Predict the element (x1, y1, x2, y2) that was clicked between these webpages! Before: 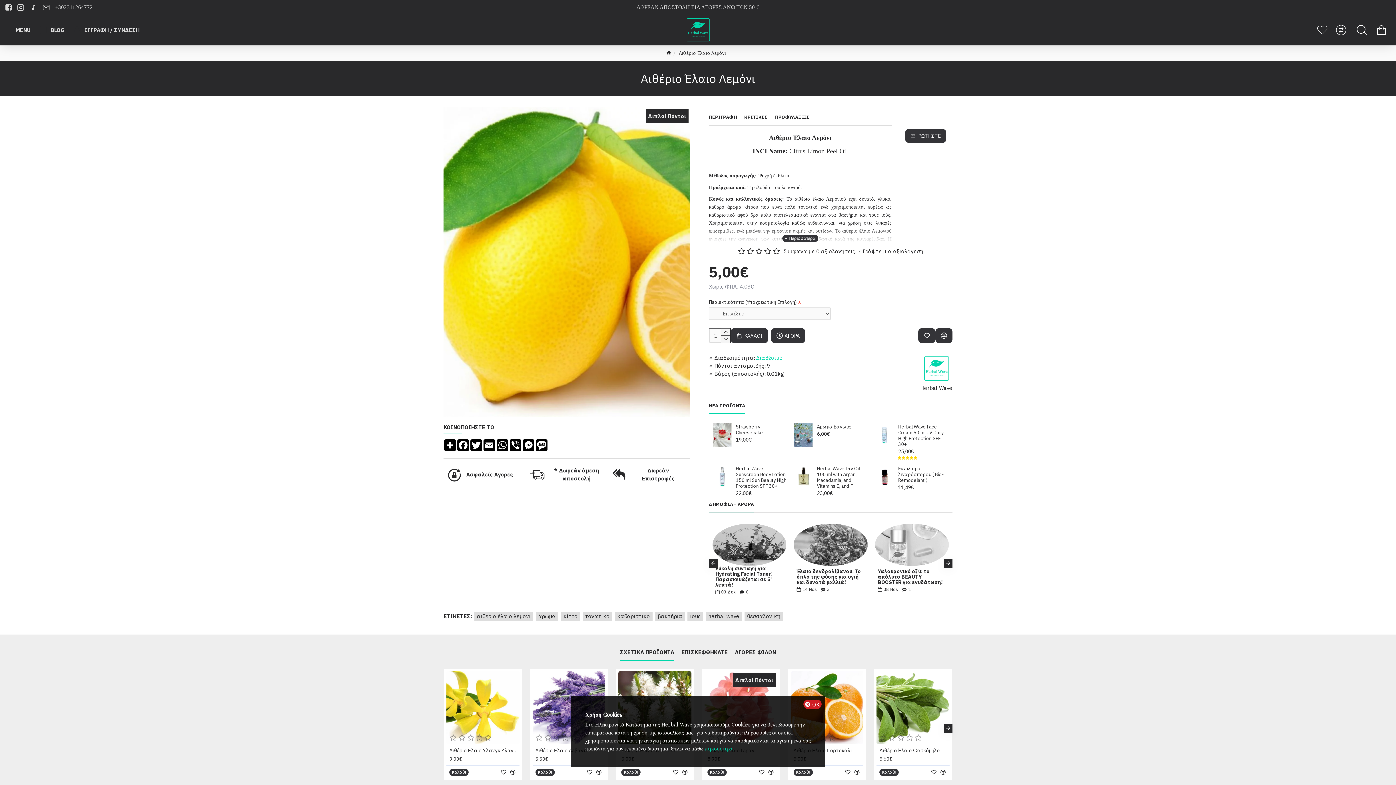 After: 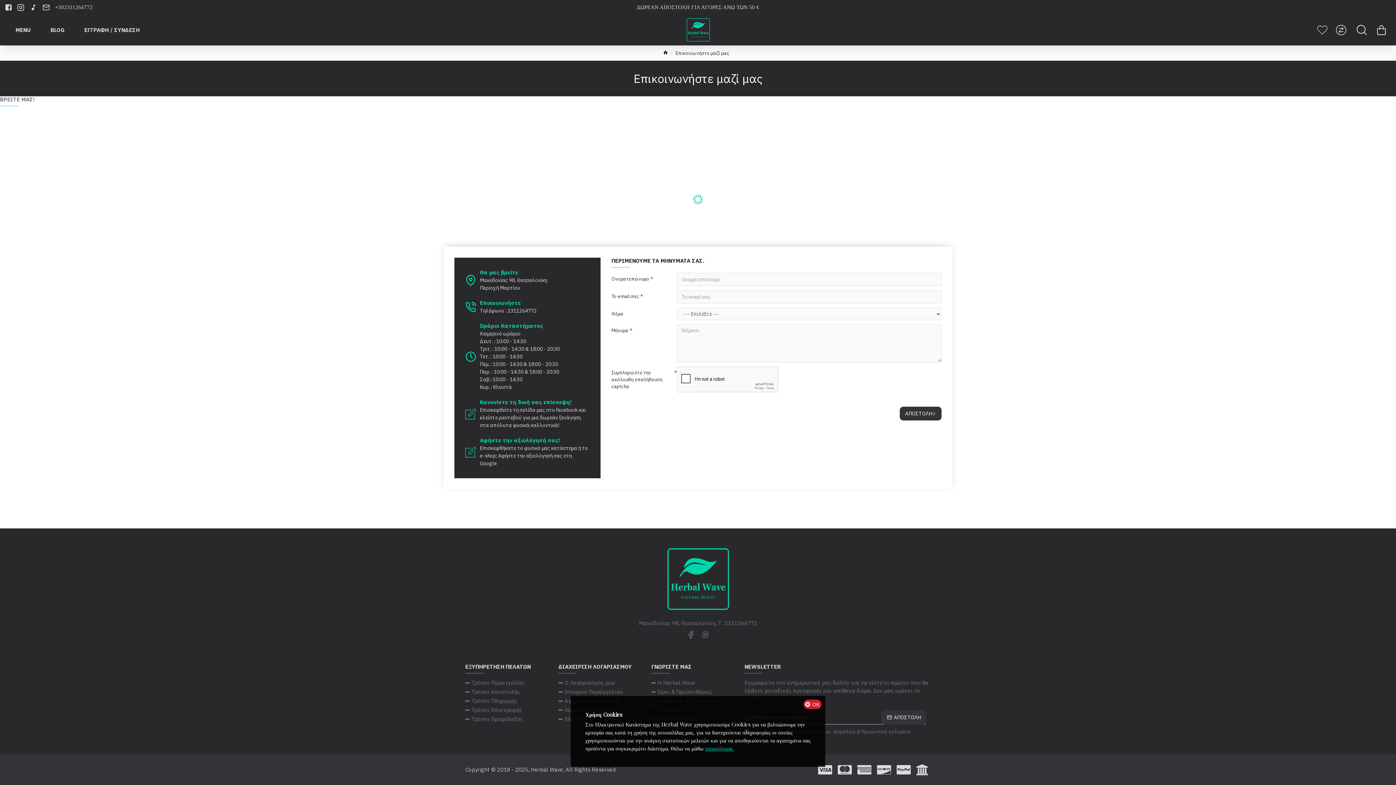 Action: bbox: (40, 0, 53, 14)